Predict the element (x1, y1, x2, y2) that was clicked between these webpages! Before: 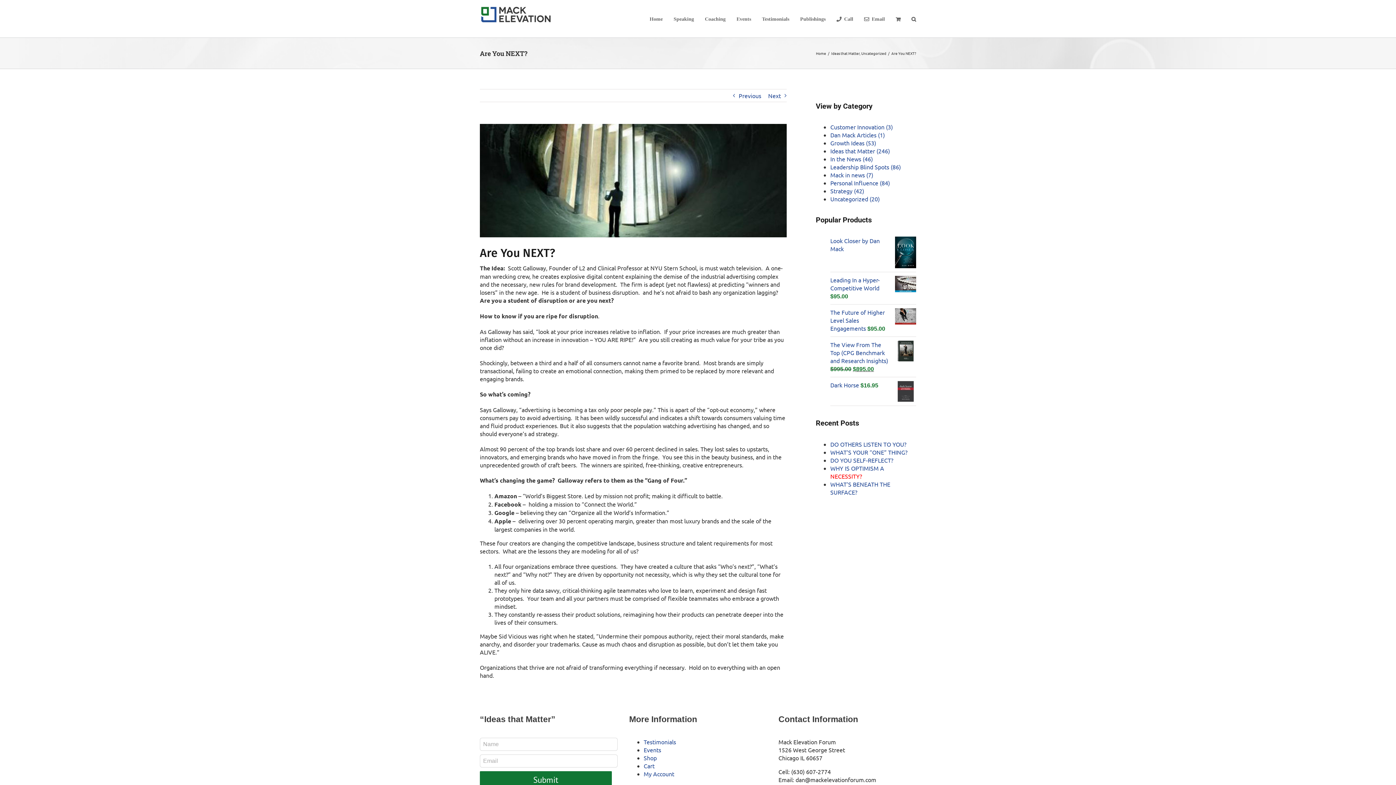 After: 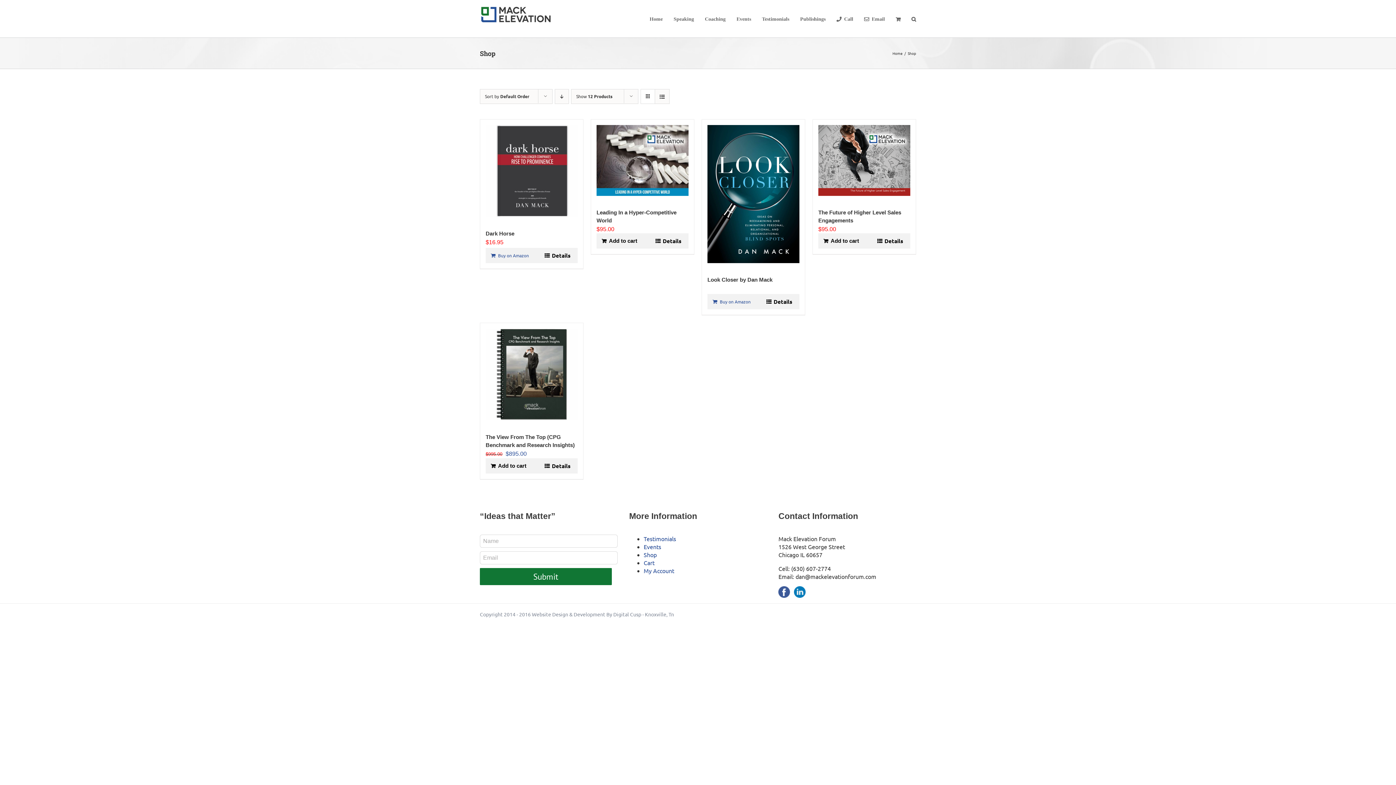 Action: label: Shop bbox: (643, 754, 656, 761)